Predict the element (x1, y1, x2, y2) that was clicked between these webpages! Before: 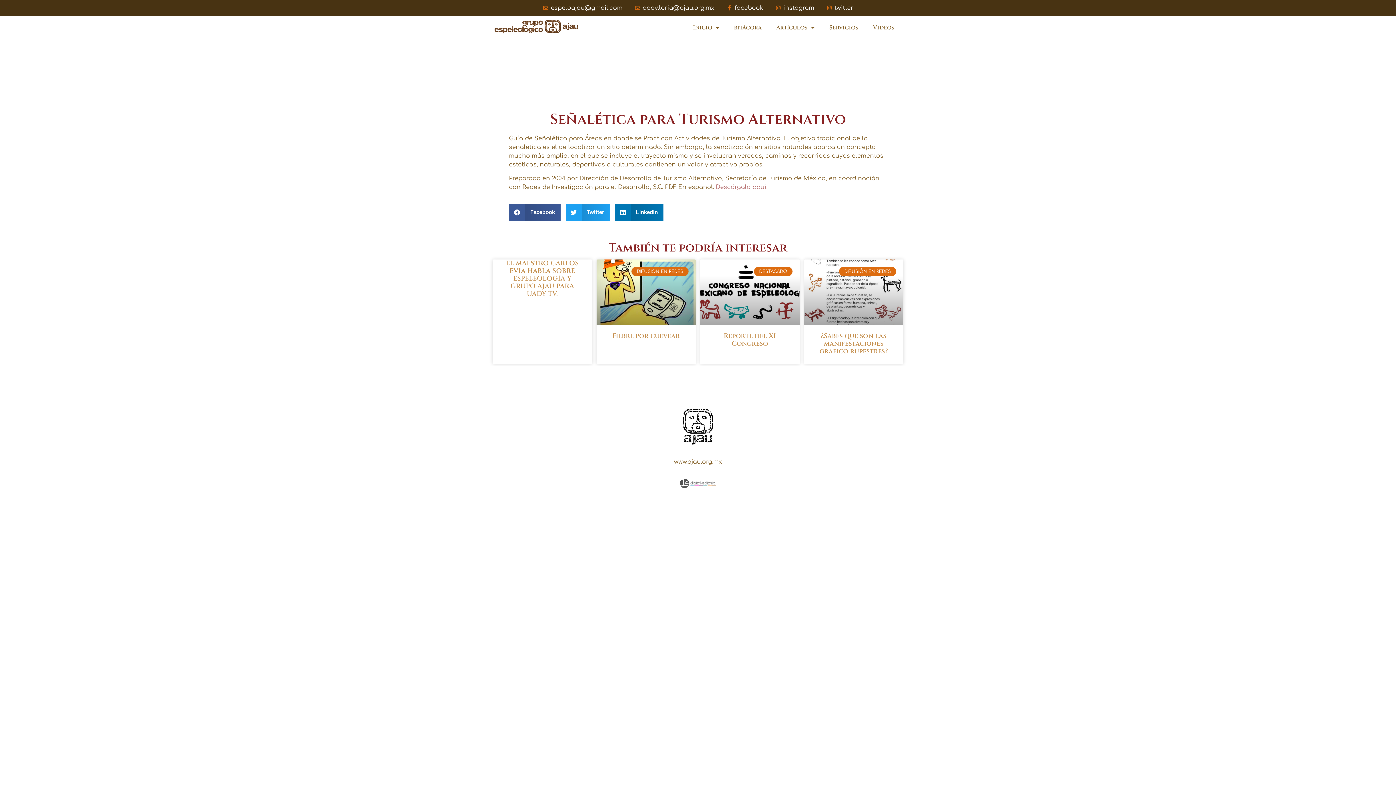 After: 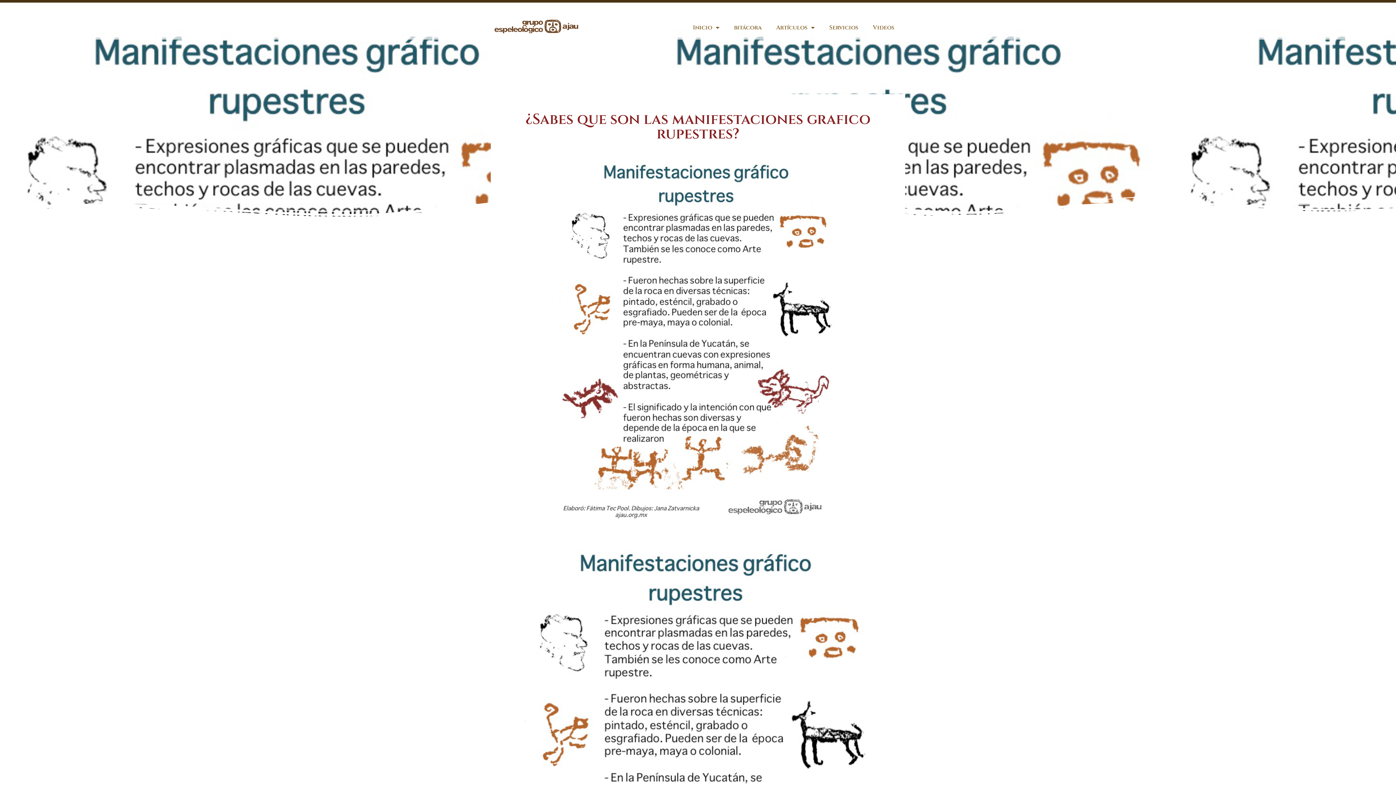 Action: bbox: (804, 259, 903, 325)